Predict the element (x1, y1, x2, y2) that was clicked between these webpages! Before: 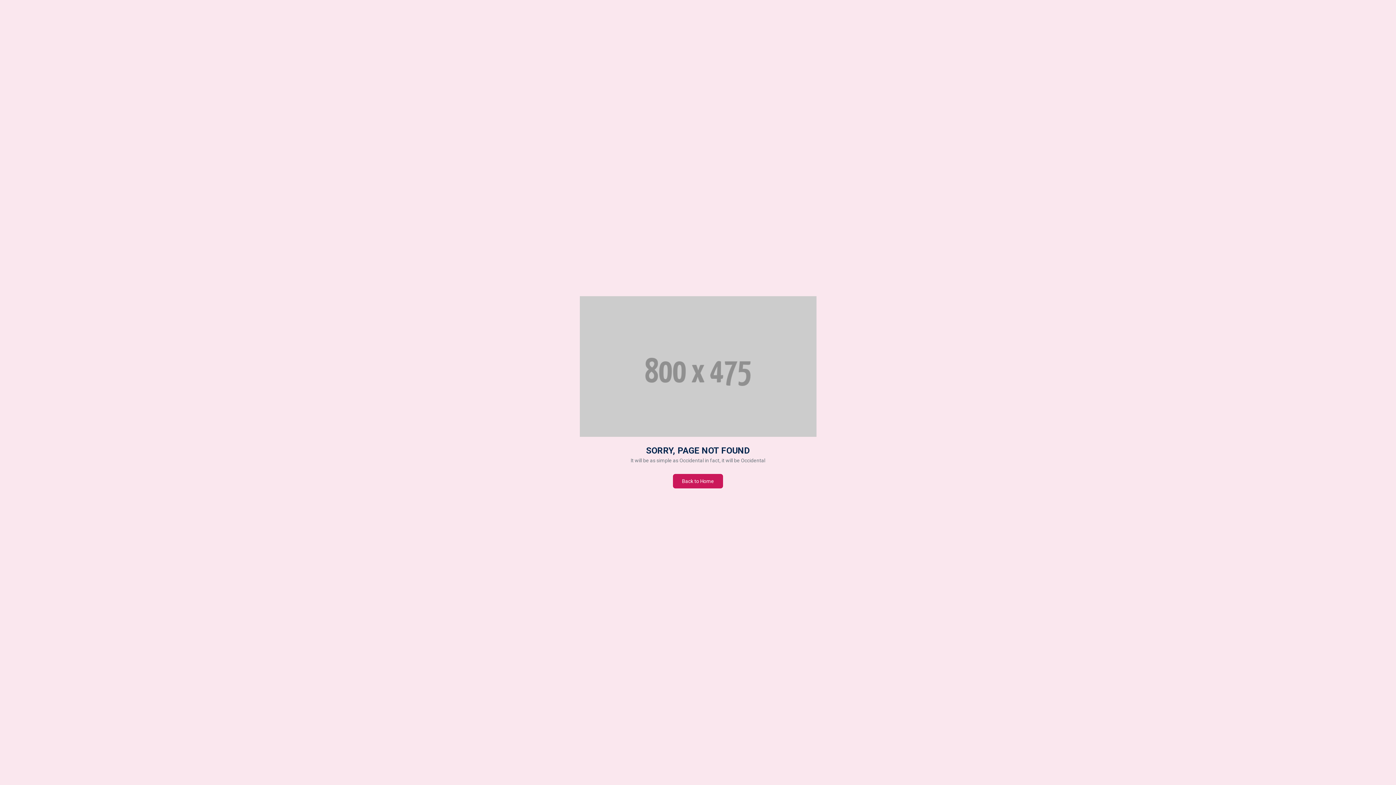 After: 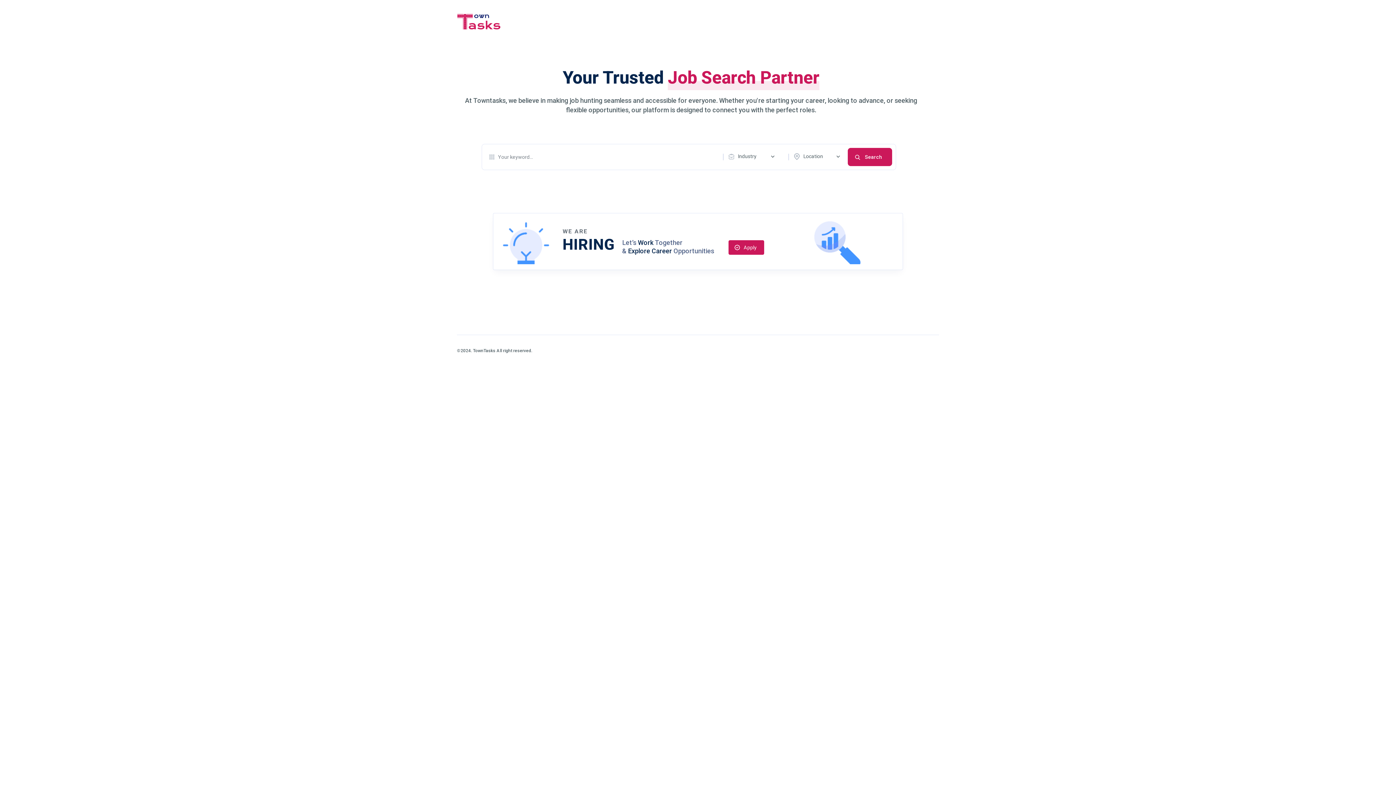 Action: bbox: (672, 473, 723, 489) label: Back to Home